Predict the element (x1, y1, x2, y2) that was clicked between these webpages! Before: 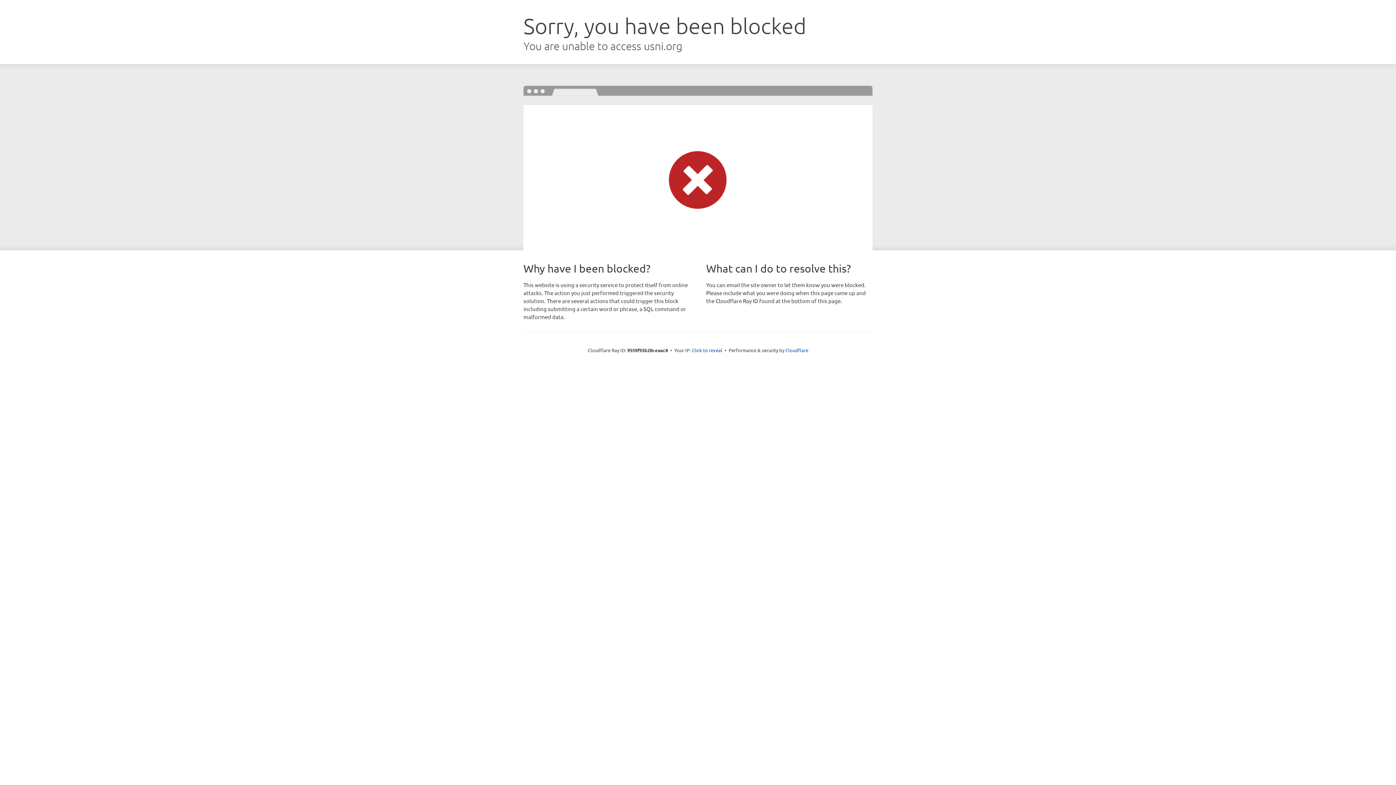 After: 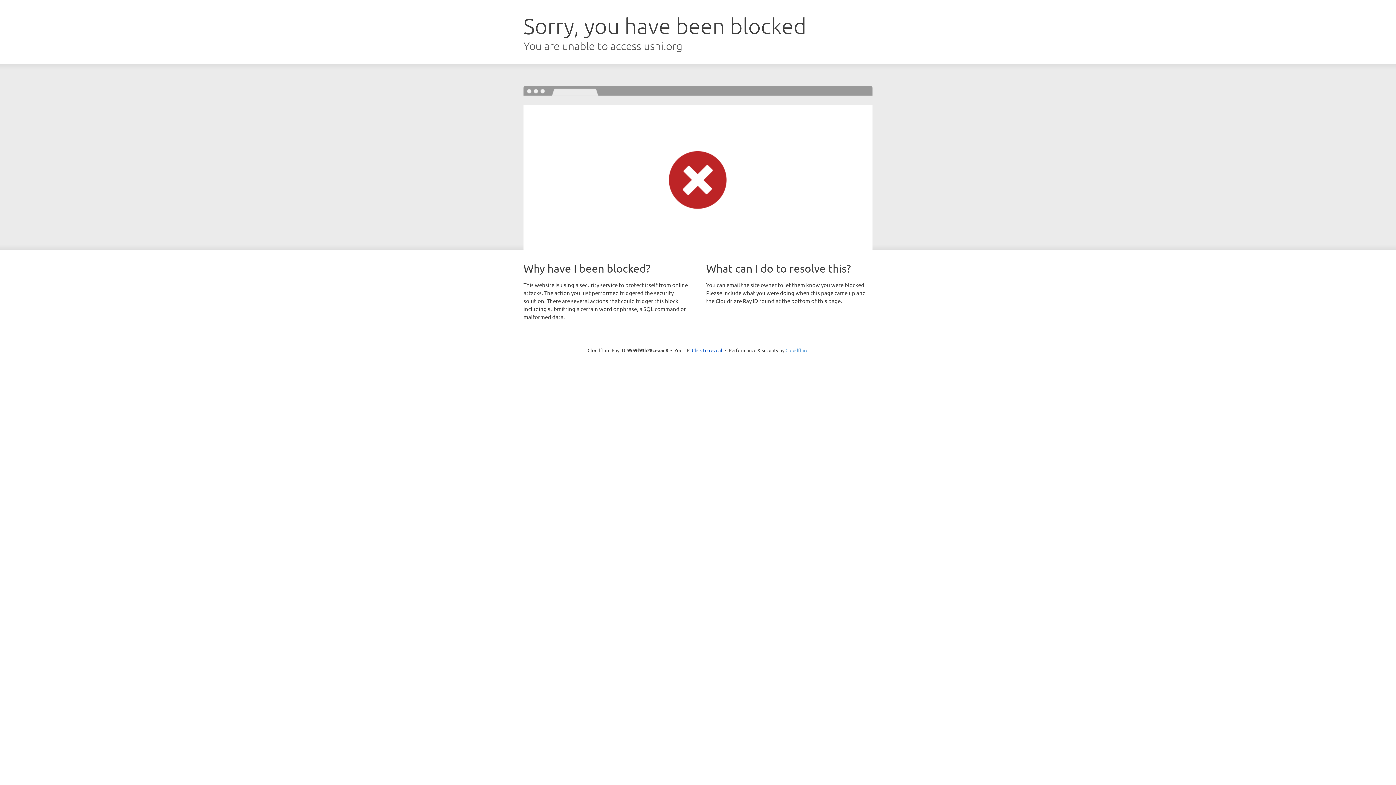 Action: bbox: (785, 347, 808, 353) label: Cloudflare